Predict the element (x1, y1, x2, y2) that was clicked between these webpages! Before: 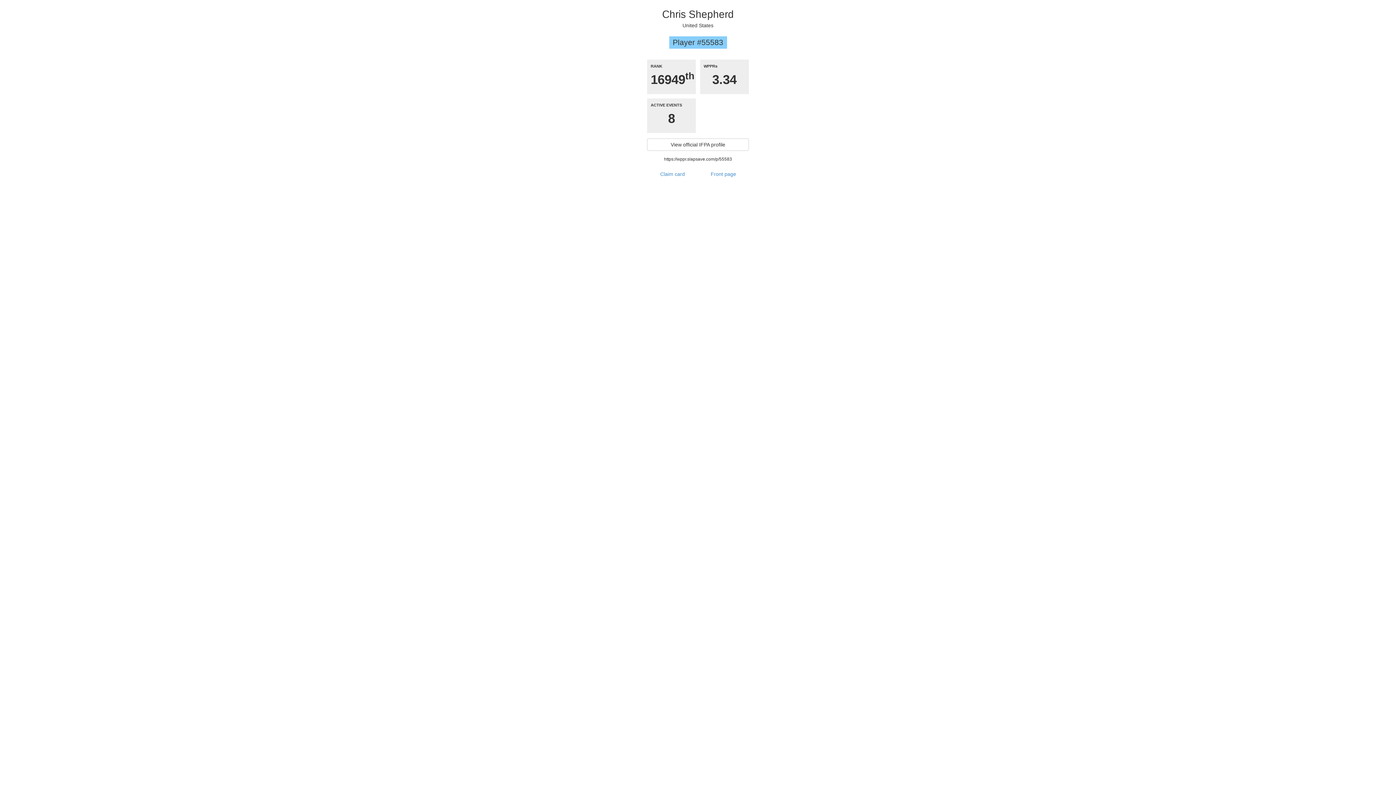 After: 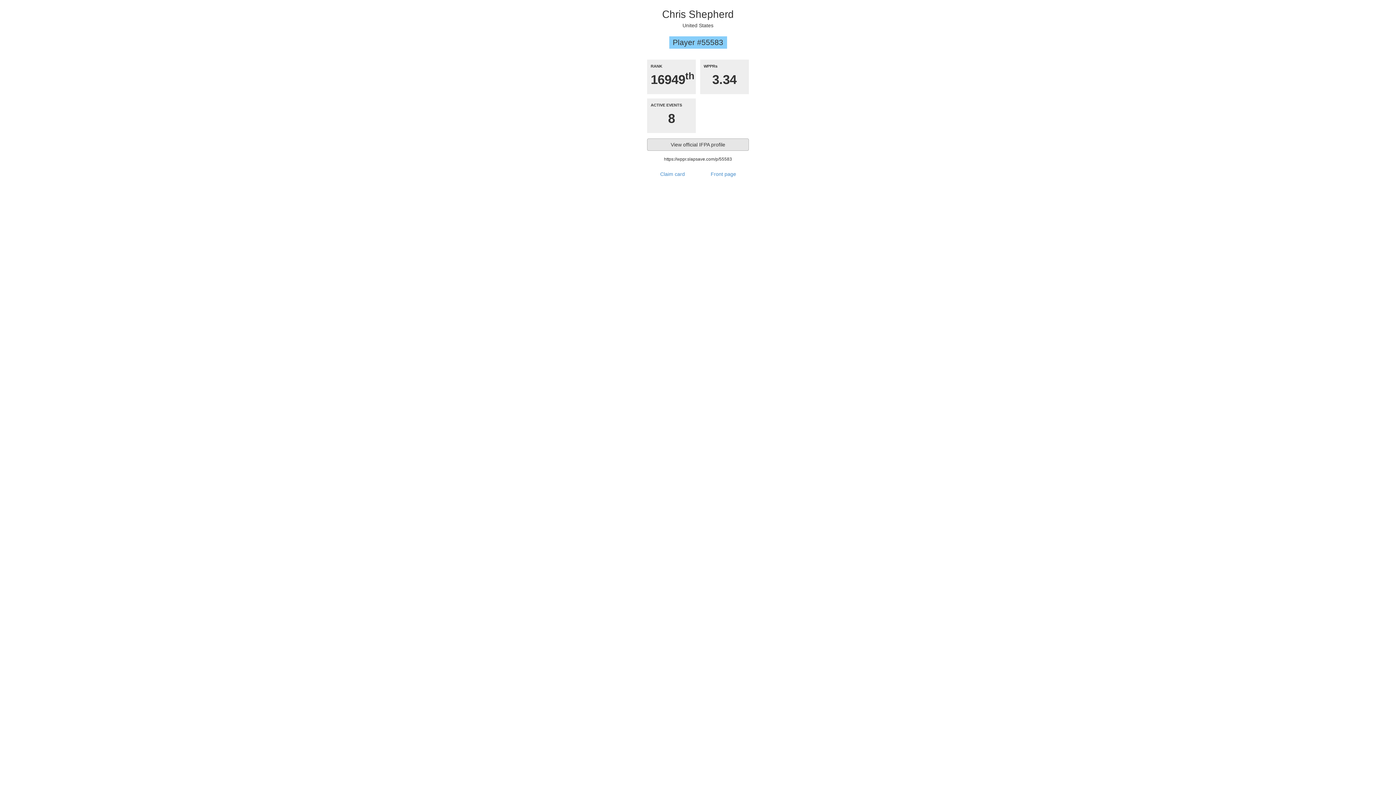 Action: label: View official IFPA profile bbox: (647, 138, 749, 150)